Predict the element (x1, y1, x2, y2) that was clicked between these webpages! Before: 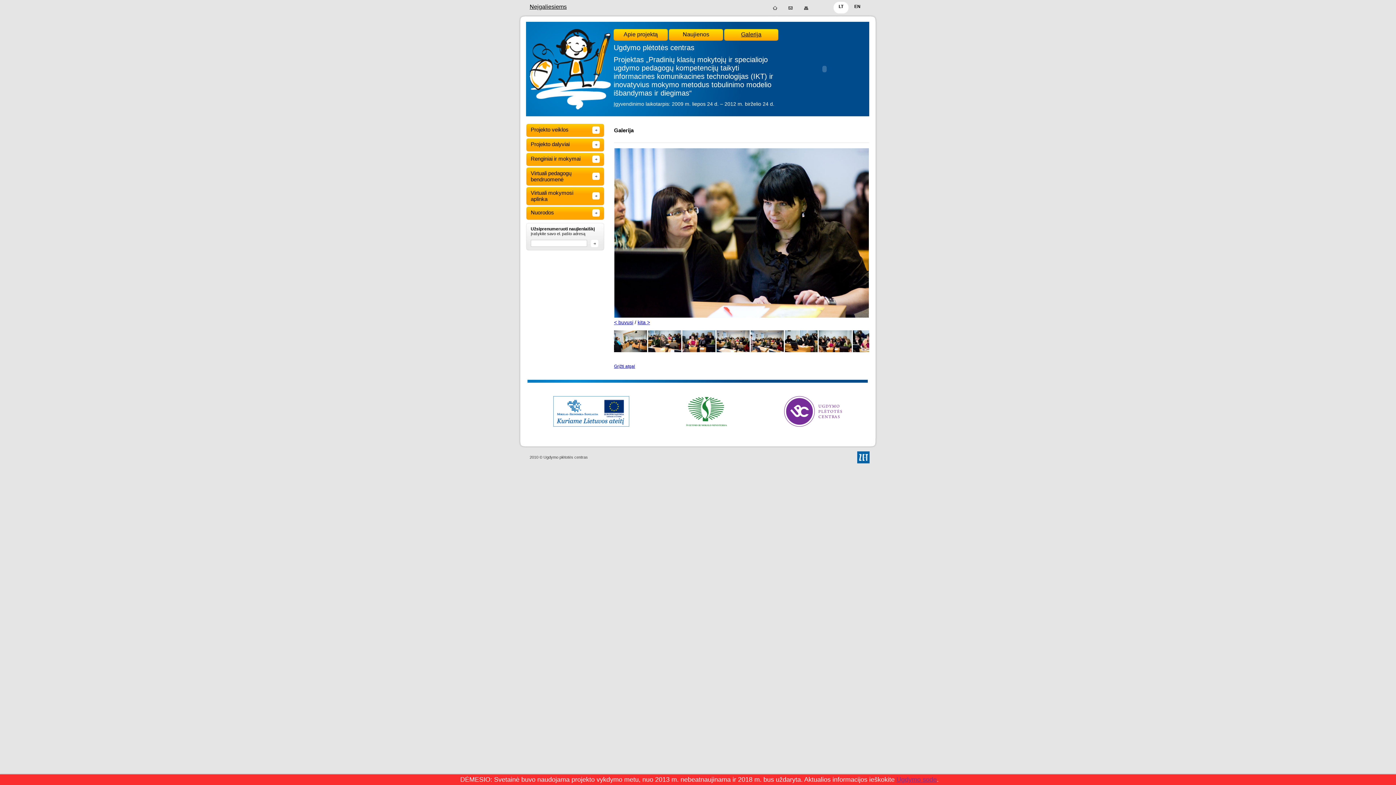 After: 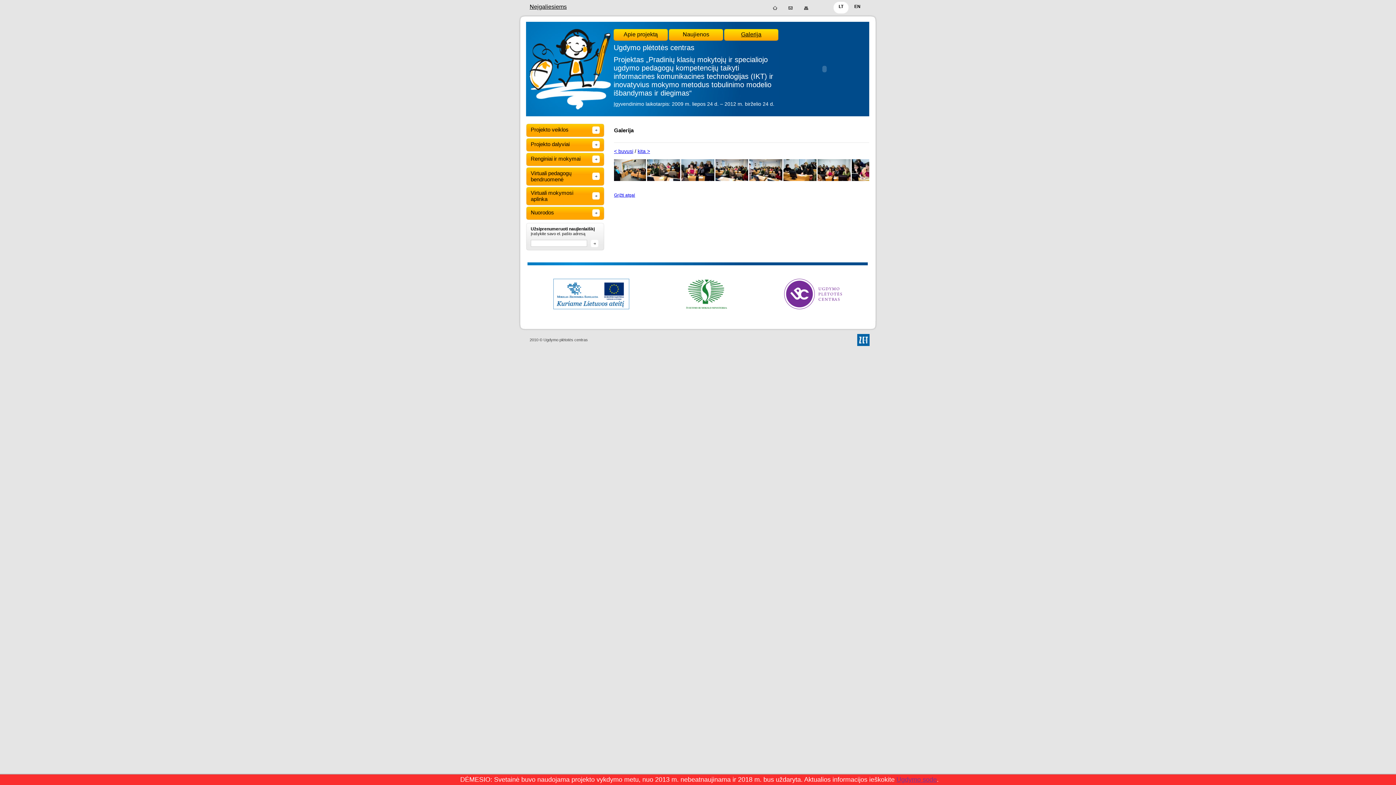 Action: bbox: (784, 348, 817, 353)